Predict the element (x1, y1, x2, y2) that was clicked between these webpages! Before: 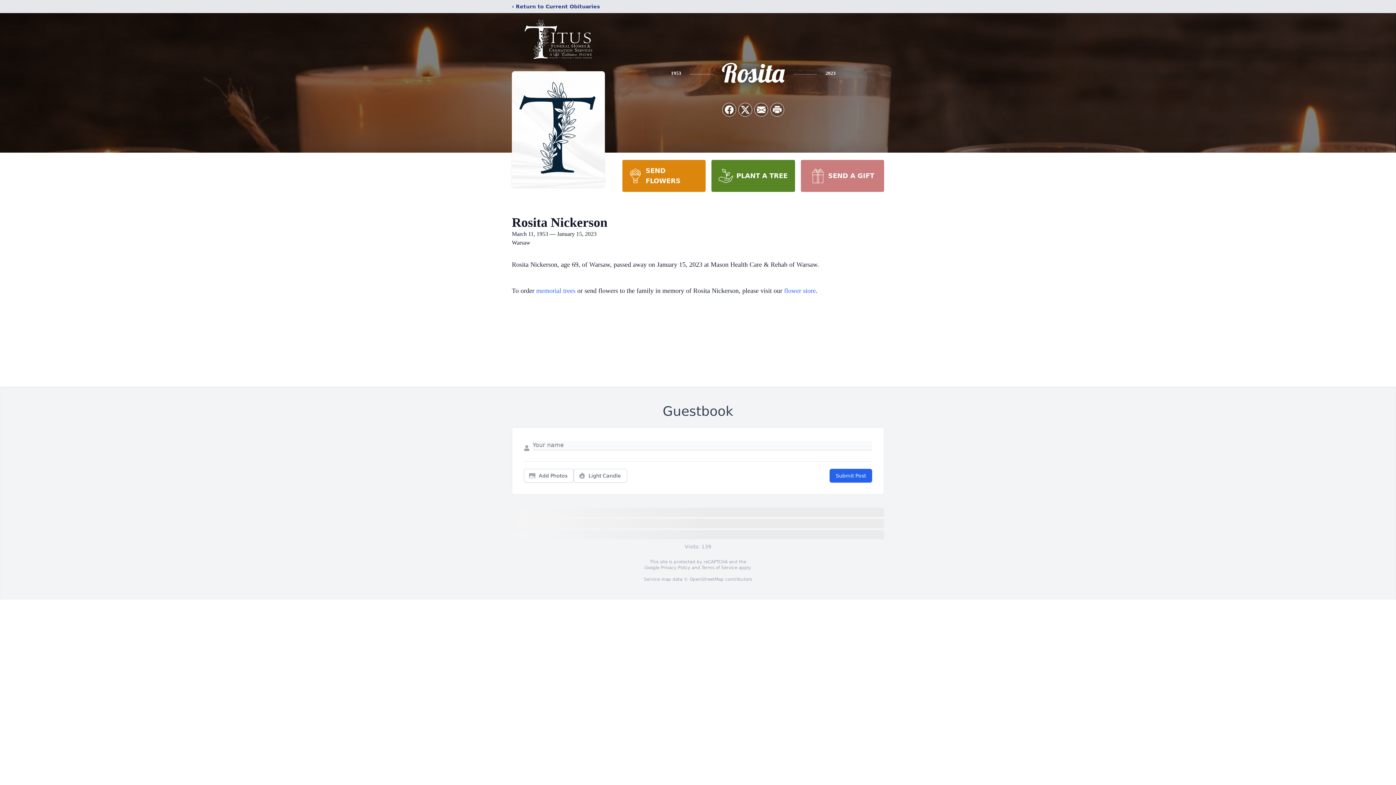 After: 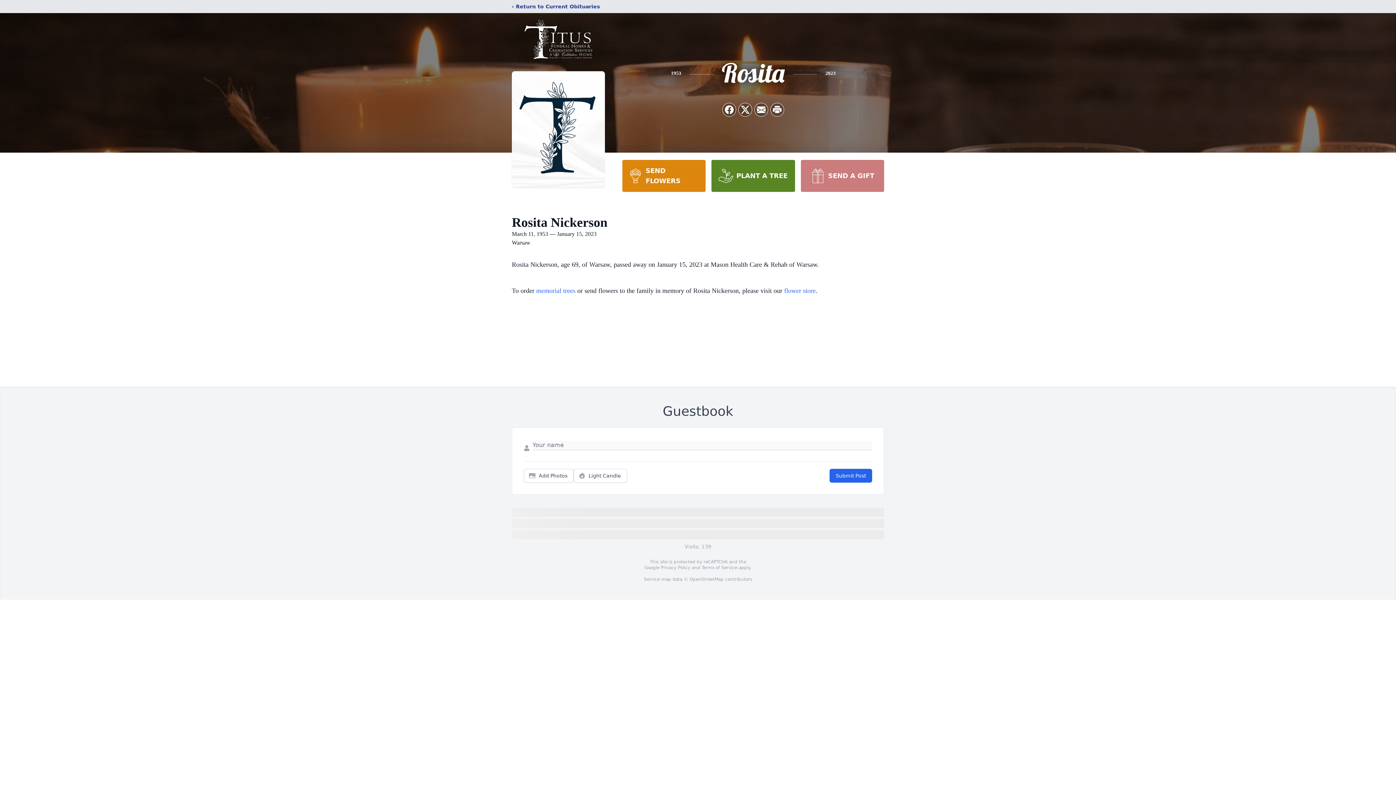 Action: bbox: (701, 565, 737, 570) label: Terms of Service